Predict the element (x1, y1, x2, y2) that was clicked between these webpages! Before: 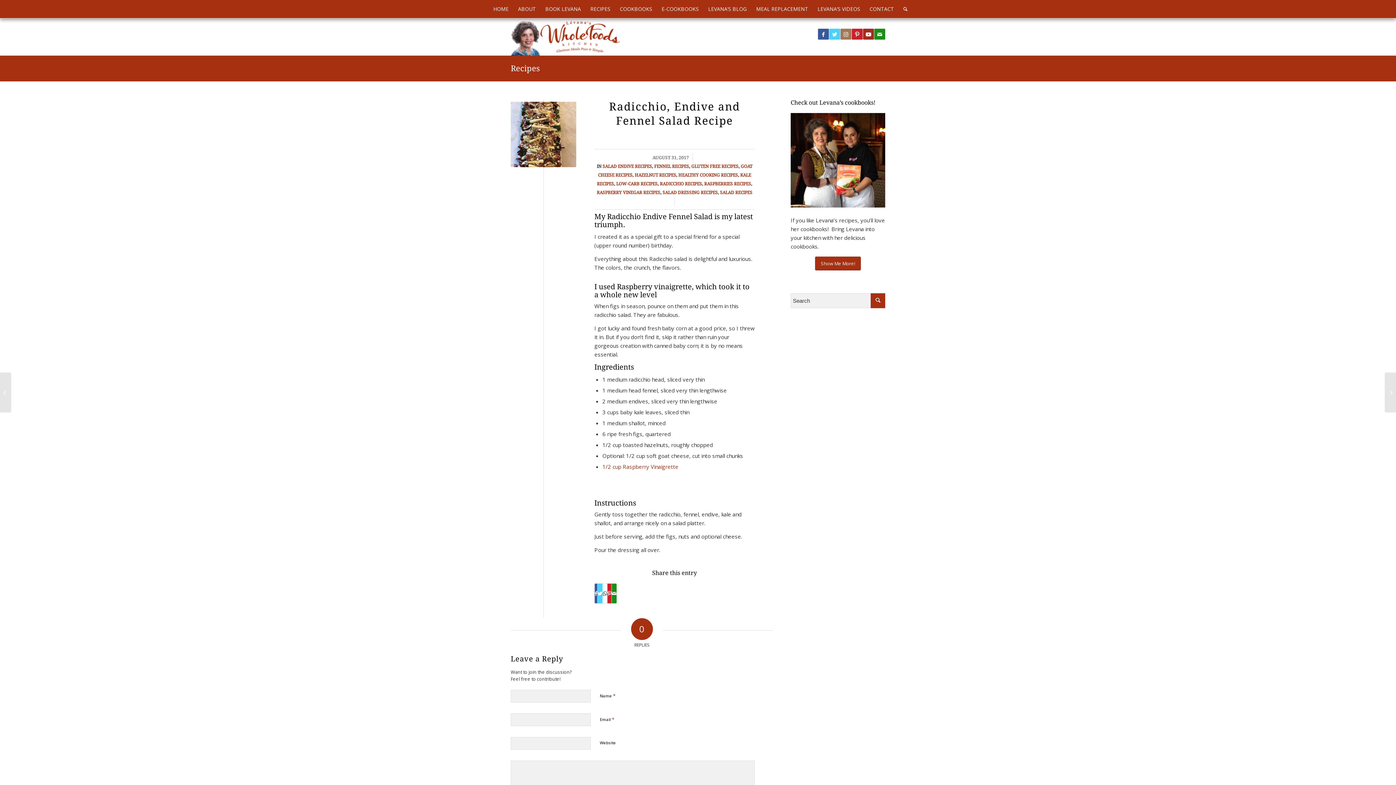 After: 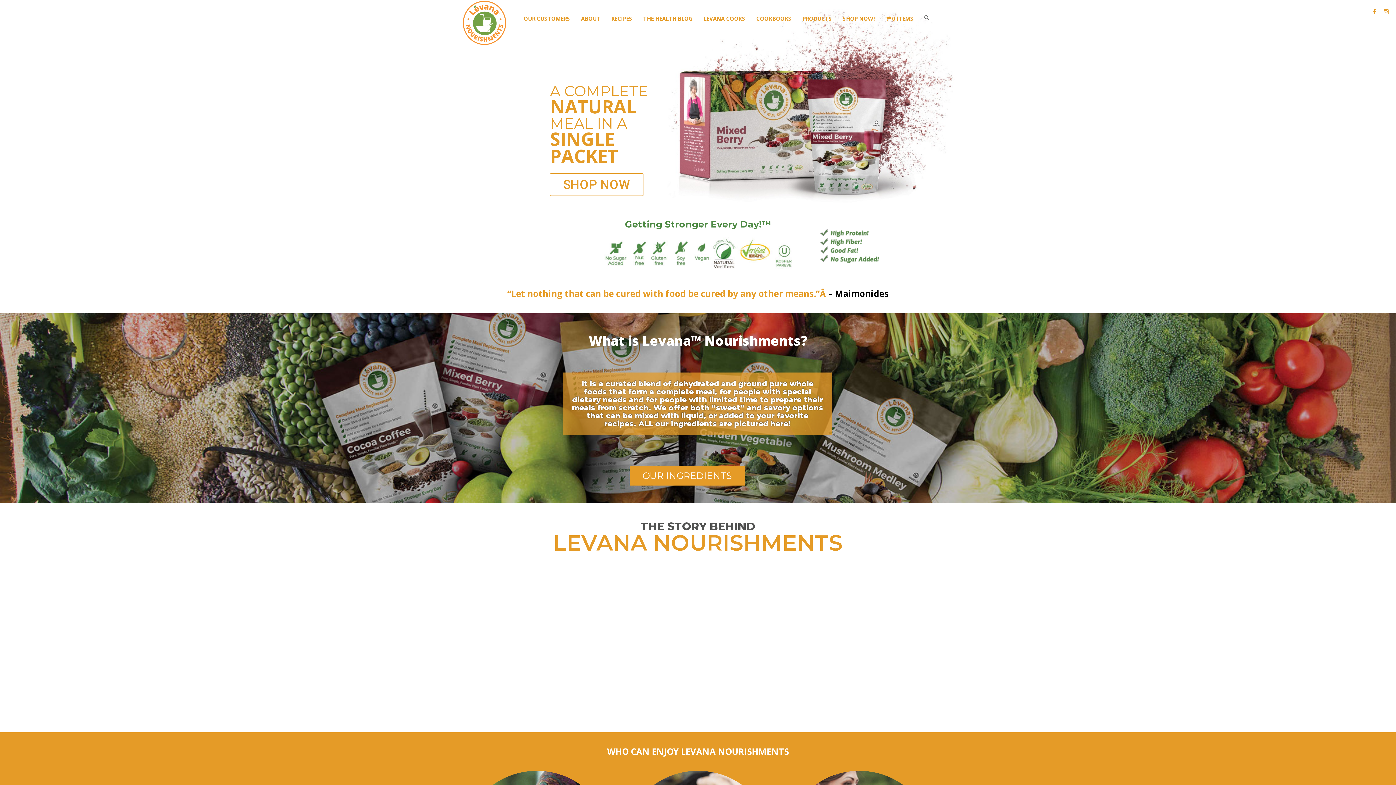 Action: bbox: (751, 0, 813, 18) label: MEAL REPLACEMENT